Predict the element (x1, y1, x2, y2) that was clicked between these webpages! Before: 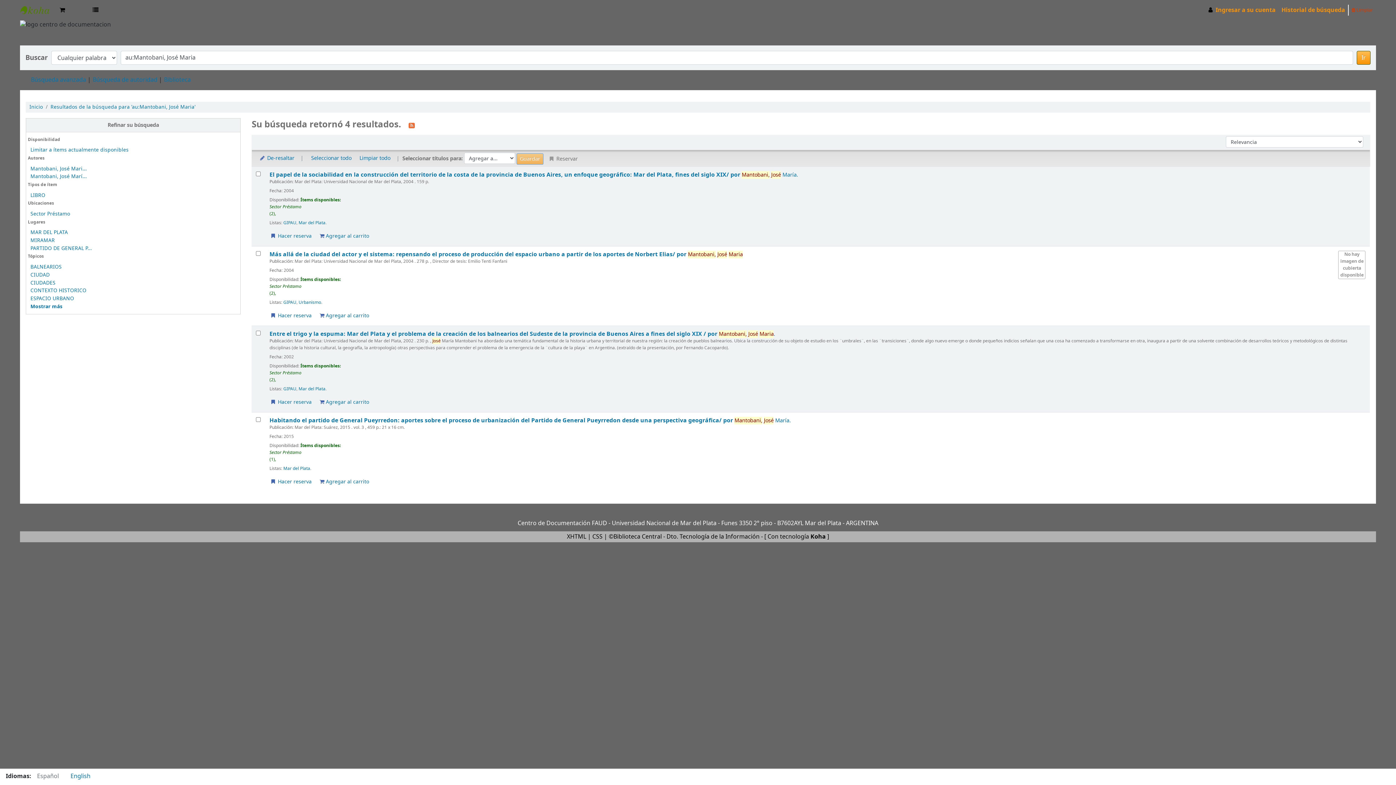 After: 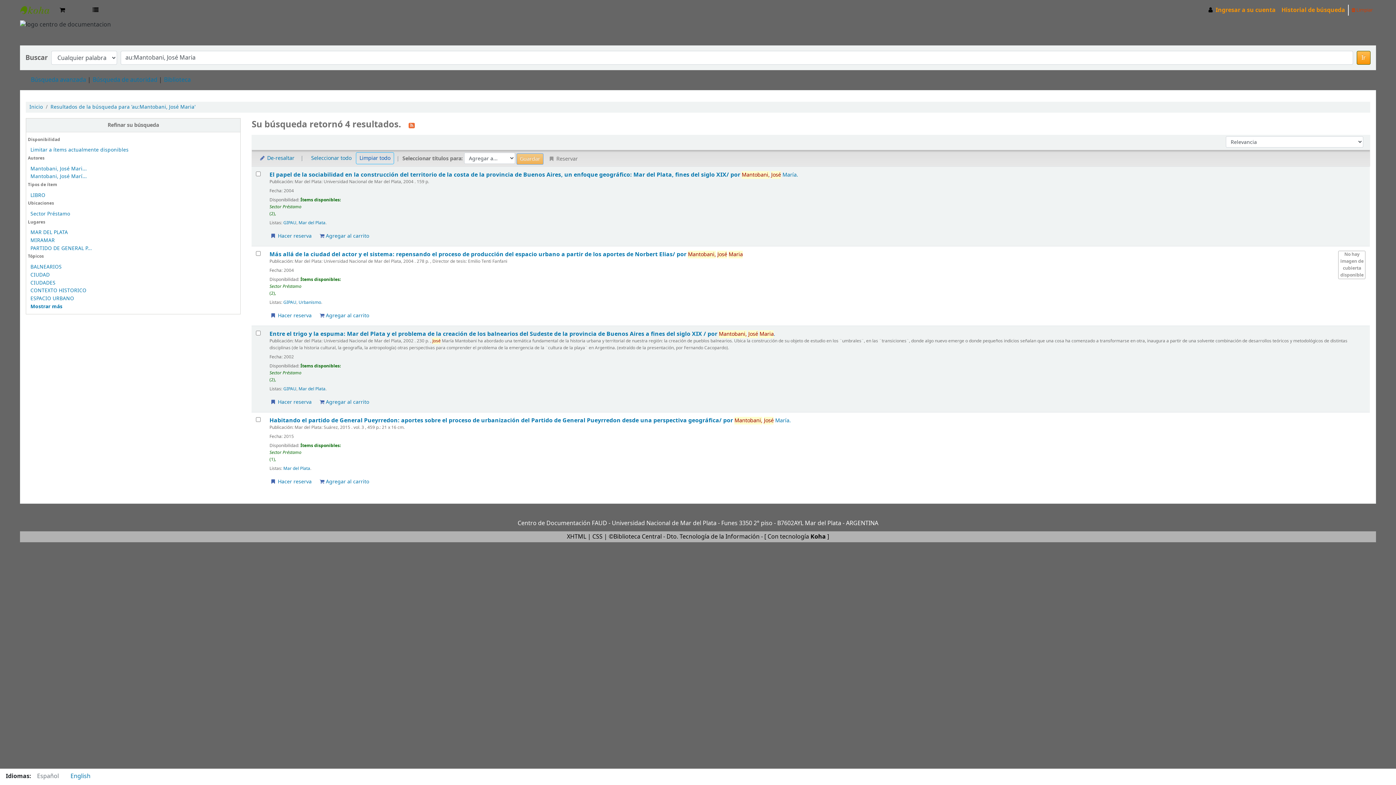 Action: bbox: (356, 152, 393, 164) label: Limpiar todo